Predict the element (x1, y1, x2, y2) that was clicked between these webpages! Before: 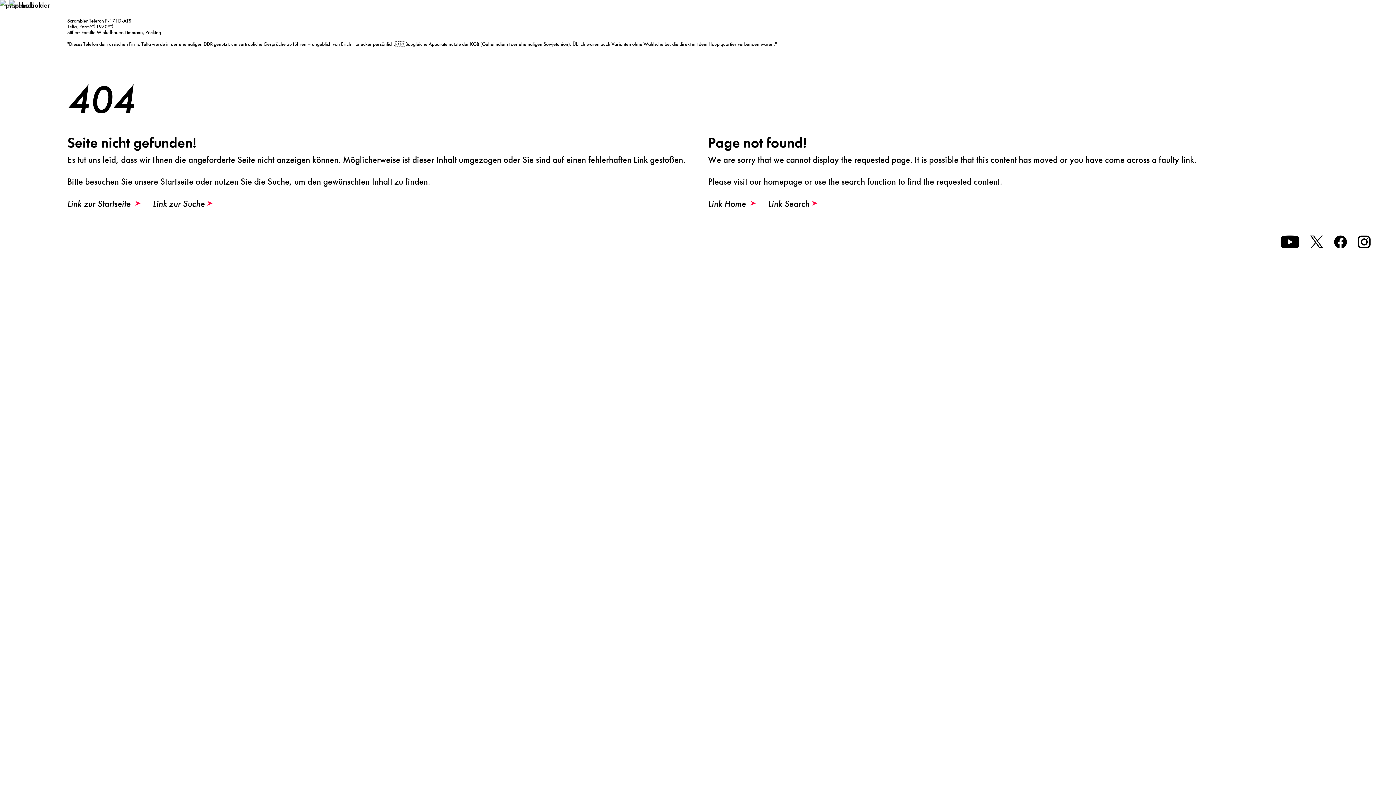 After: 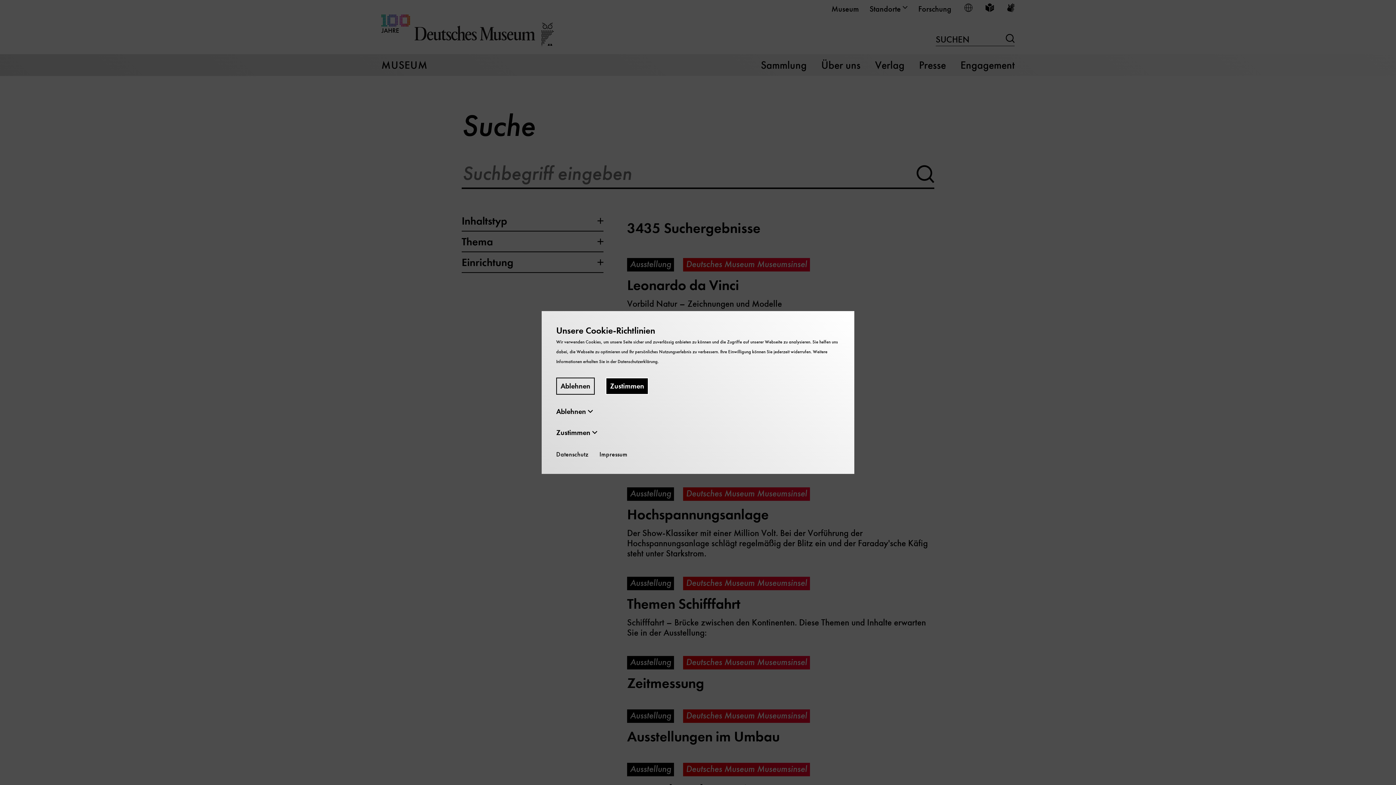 Action: label: Link zur Suche bbox: (152, 198, 204, 209)